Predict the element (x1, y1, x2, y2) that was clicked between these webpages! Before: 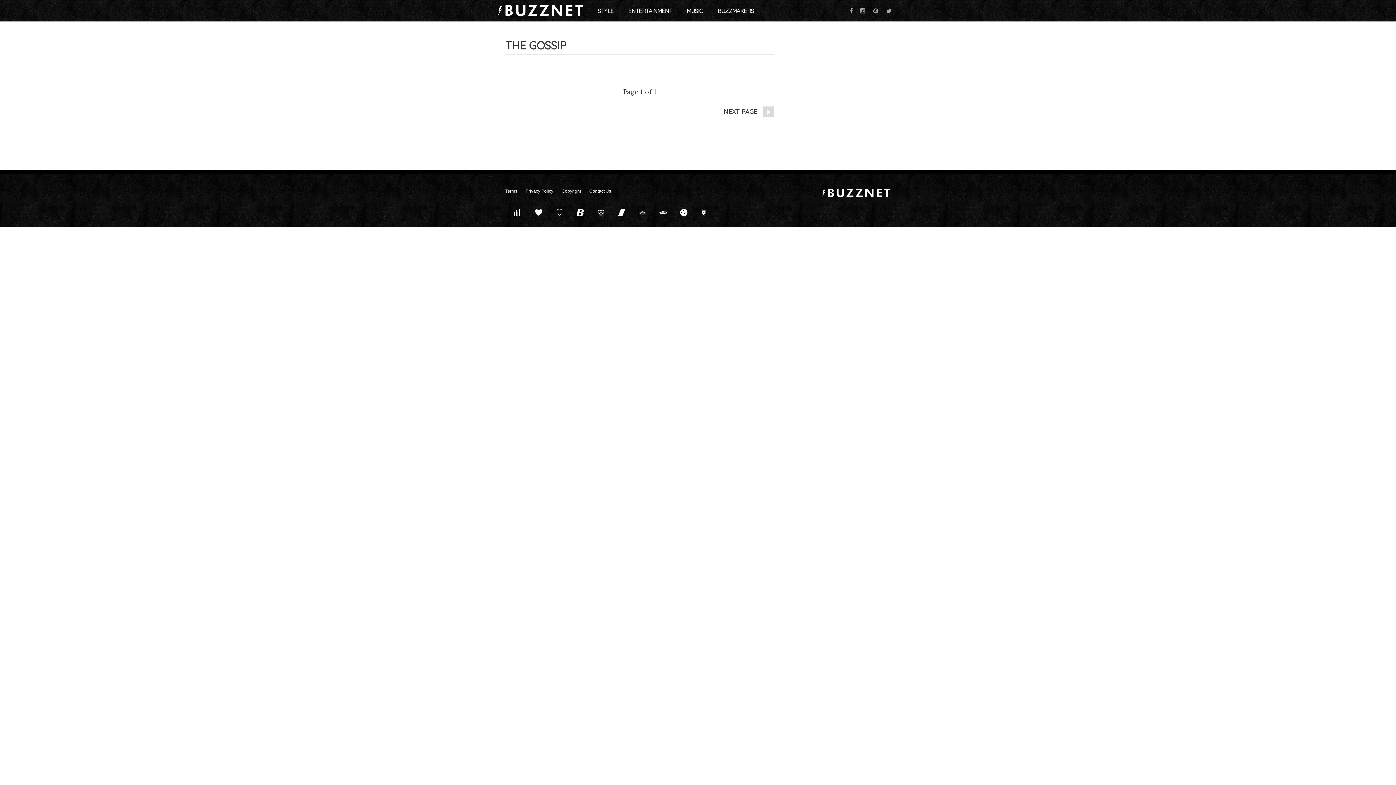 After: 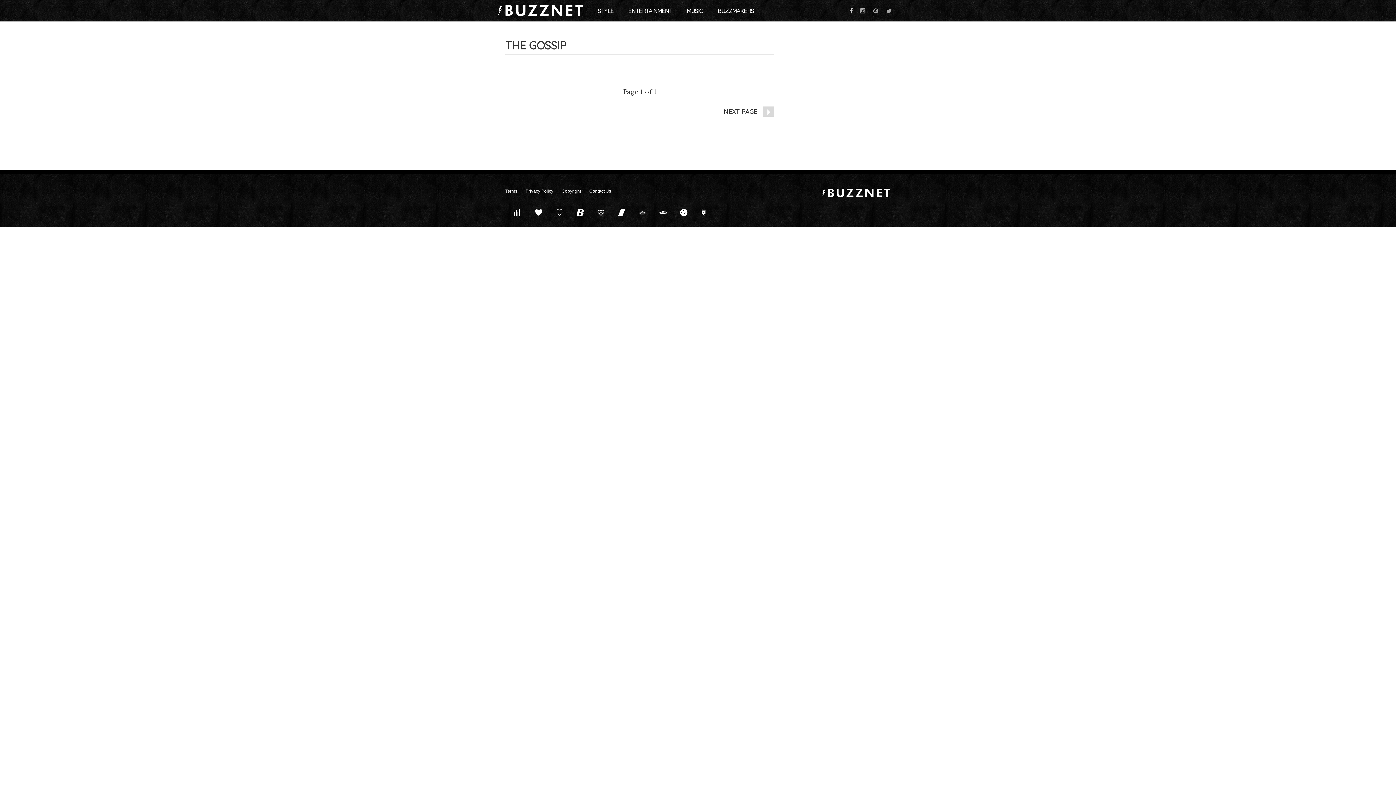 Action: bbox: (846, 8, 856, 13)